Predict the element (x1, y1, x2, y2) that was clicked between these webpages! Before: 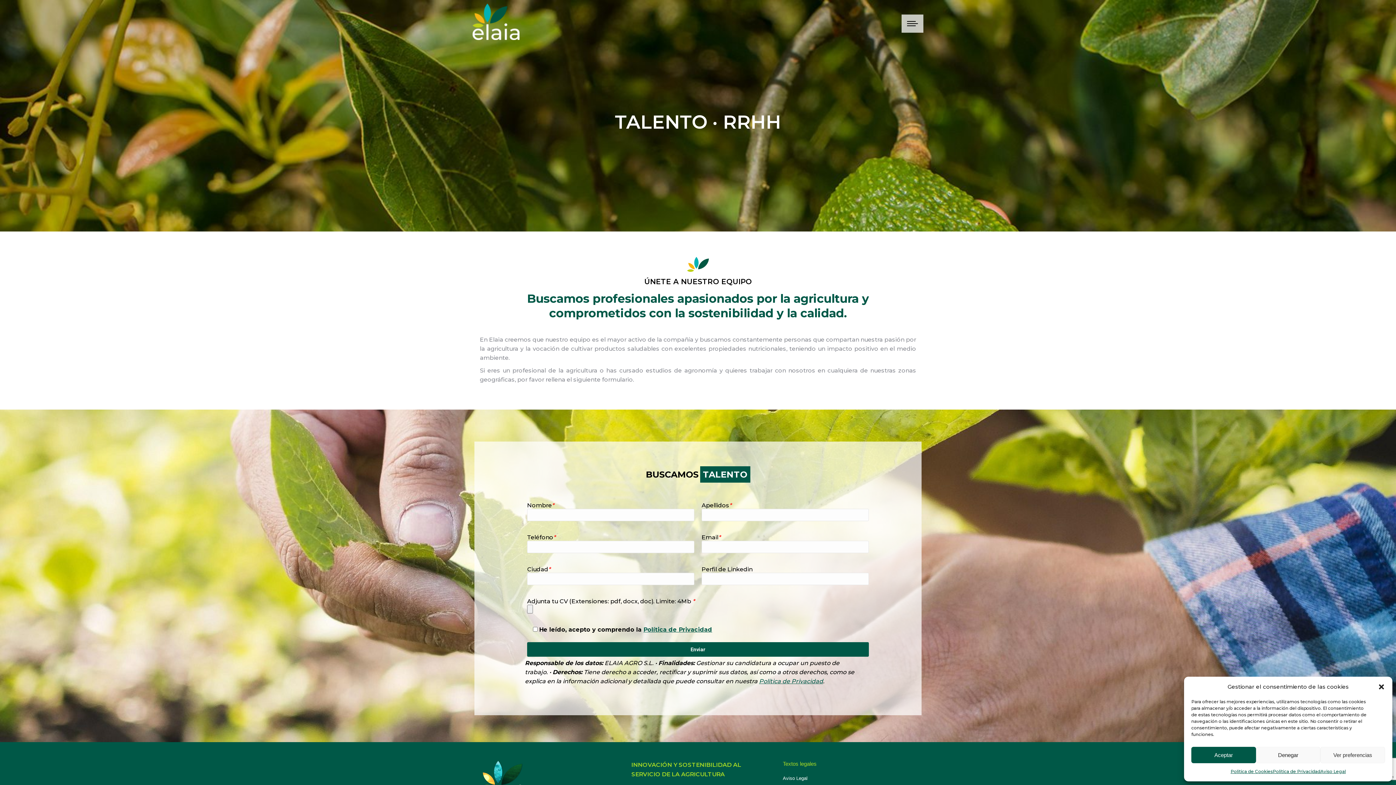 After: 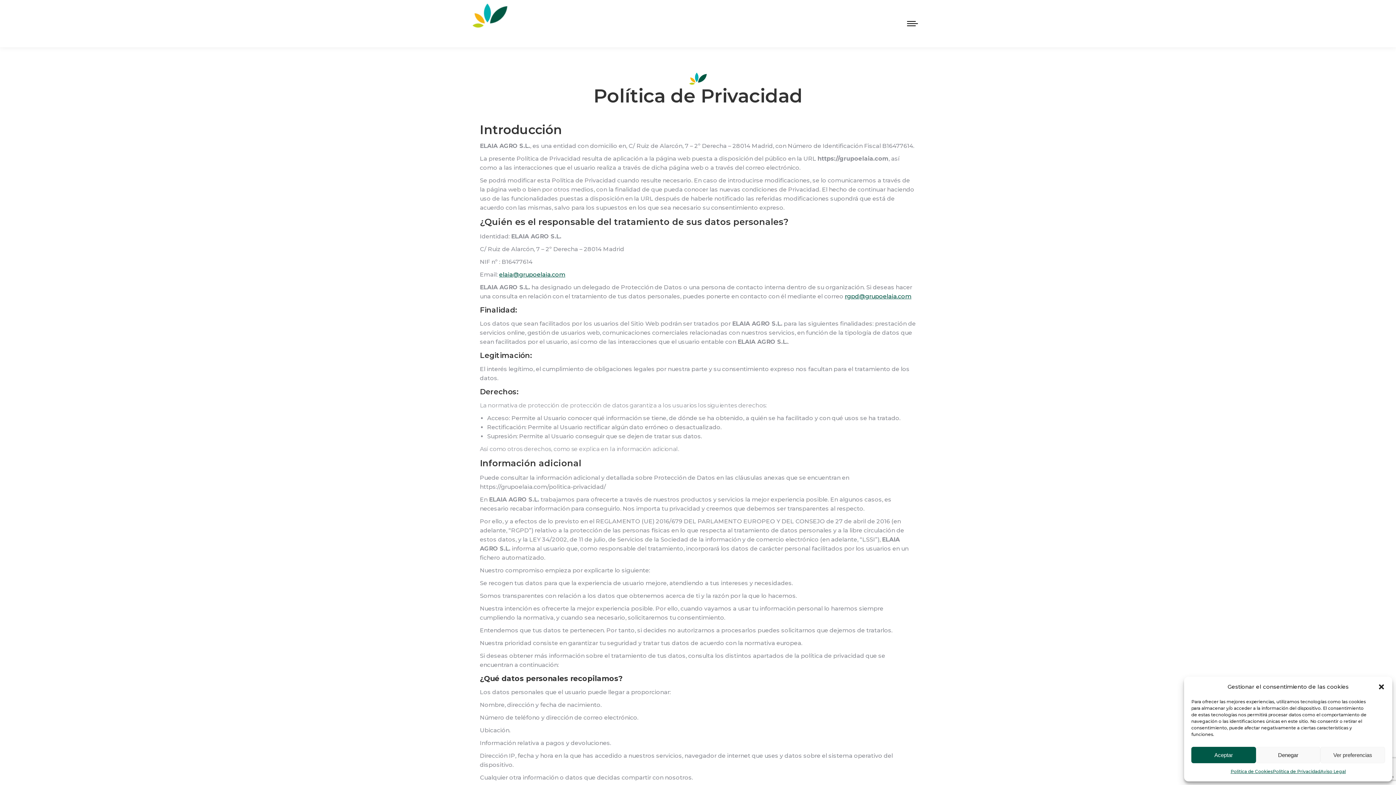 Action: bbox: (643, 626, 712, 633) label: Política de Privacidad